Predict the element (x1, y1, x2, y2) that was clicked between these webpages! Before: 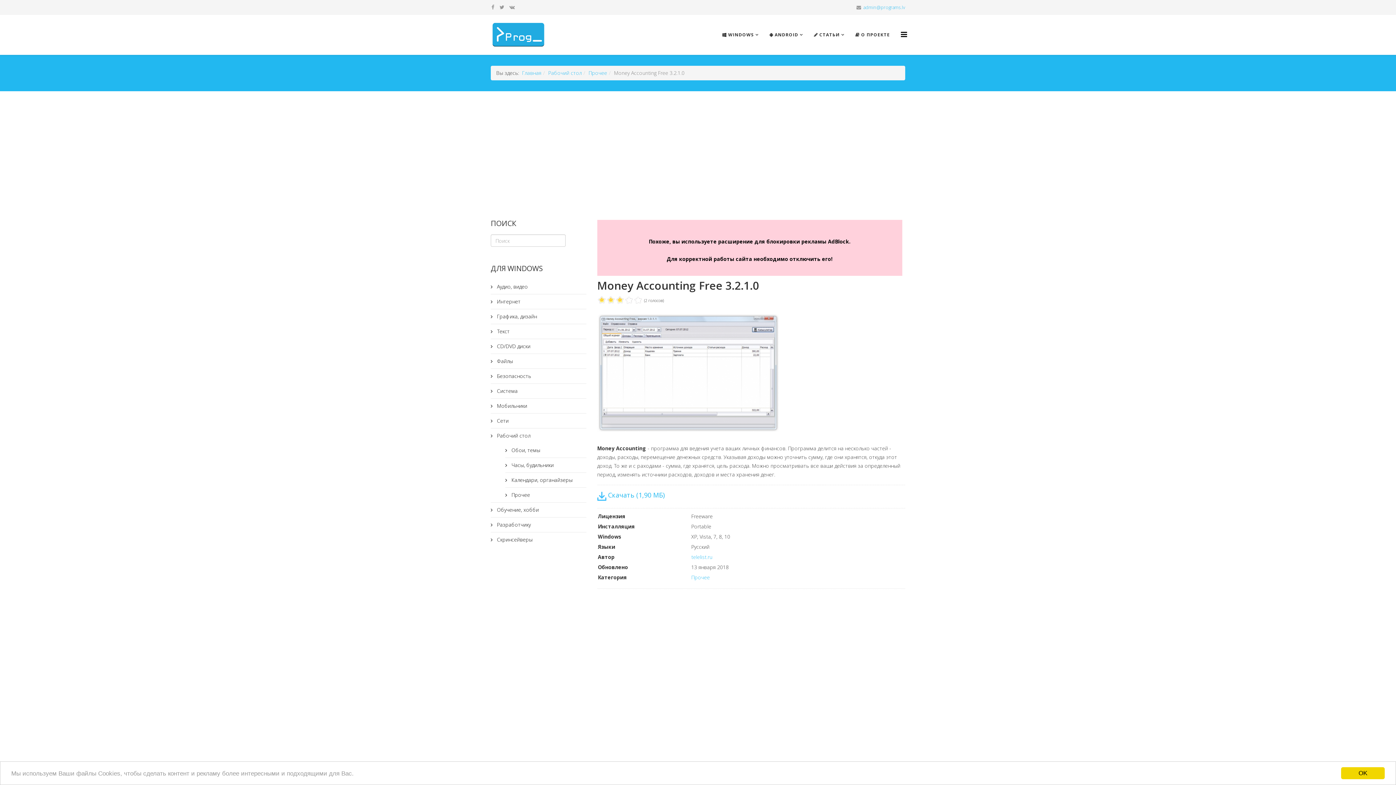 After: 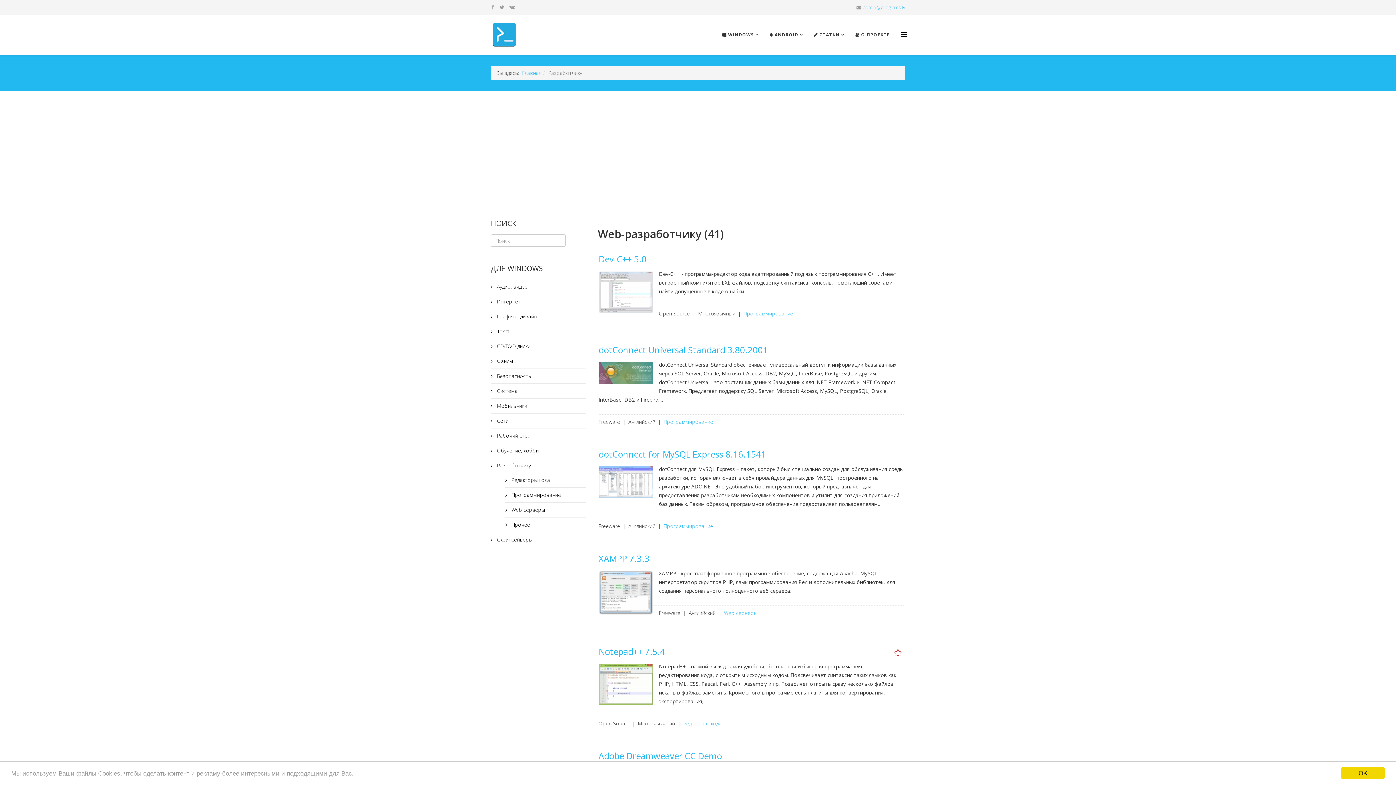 Action: bbox: (490, 517, 586, 532) label:  Разработчику